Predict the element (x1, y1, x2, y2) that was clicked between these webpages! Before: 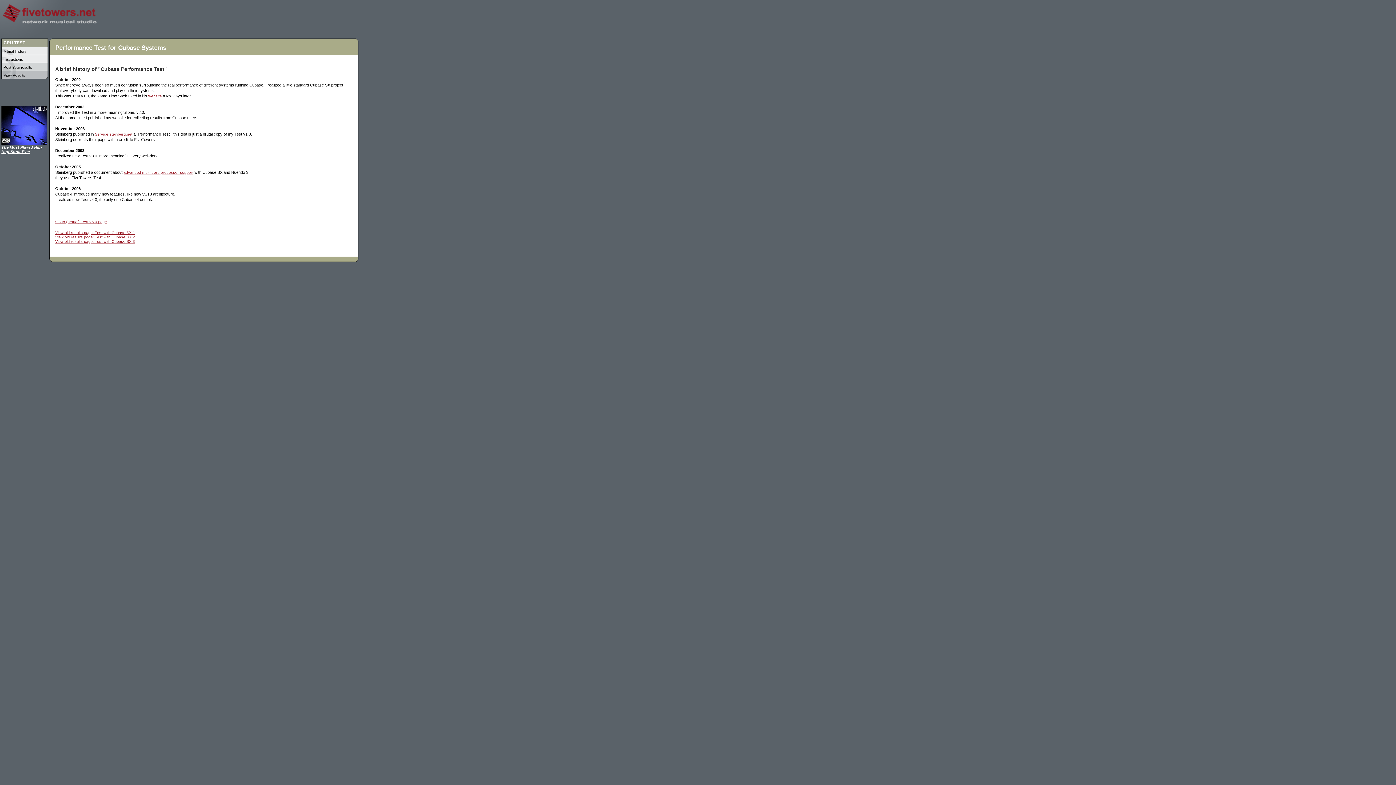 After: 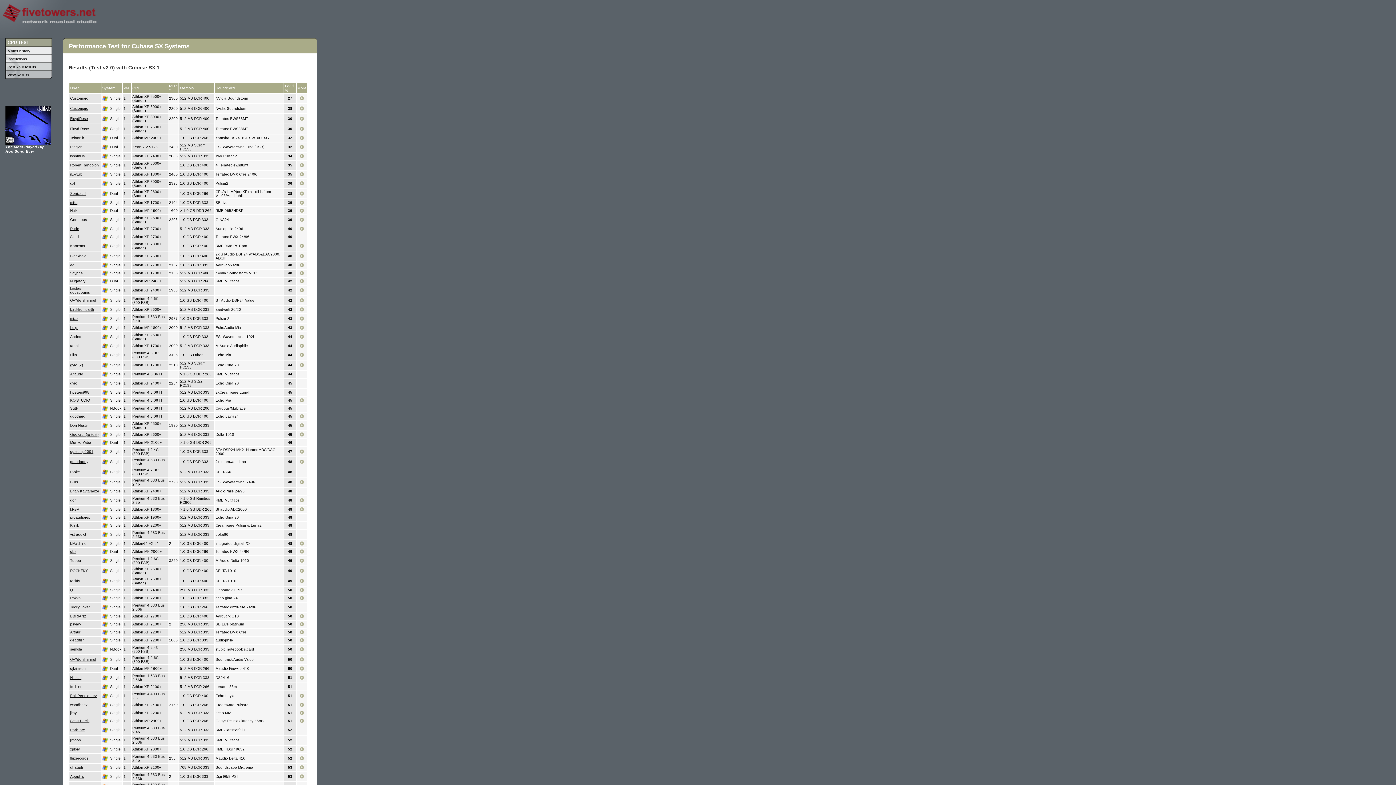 Action: bbox: (55, 230, 134, 234) label: View old results page: Test with Cubase SX 1